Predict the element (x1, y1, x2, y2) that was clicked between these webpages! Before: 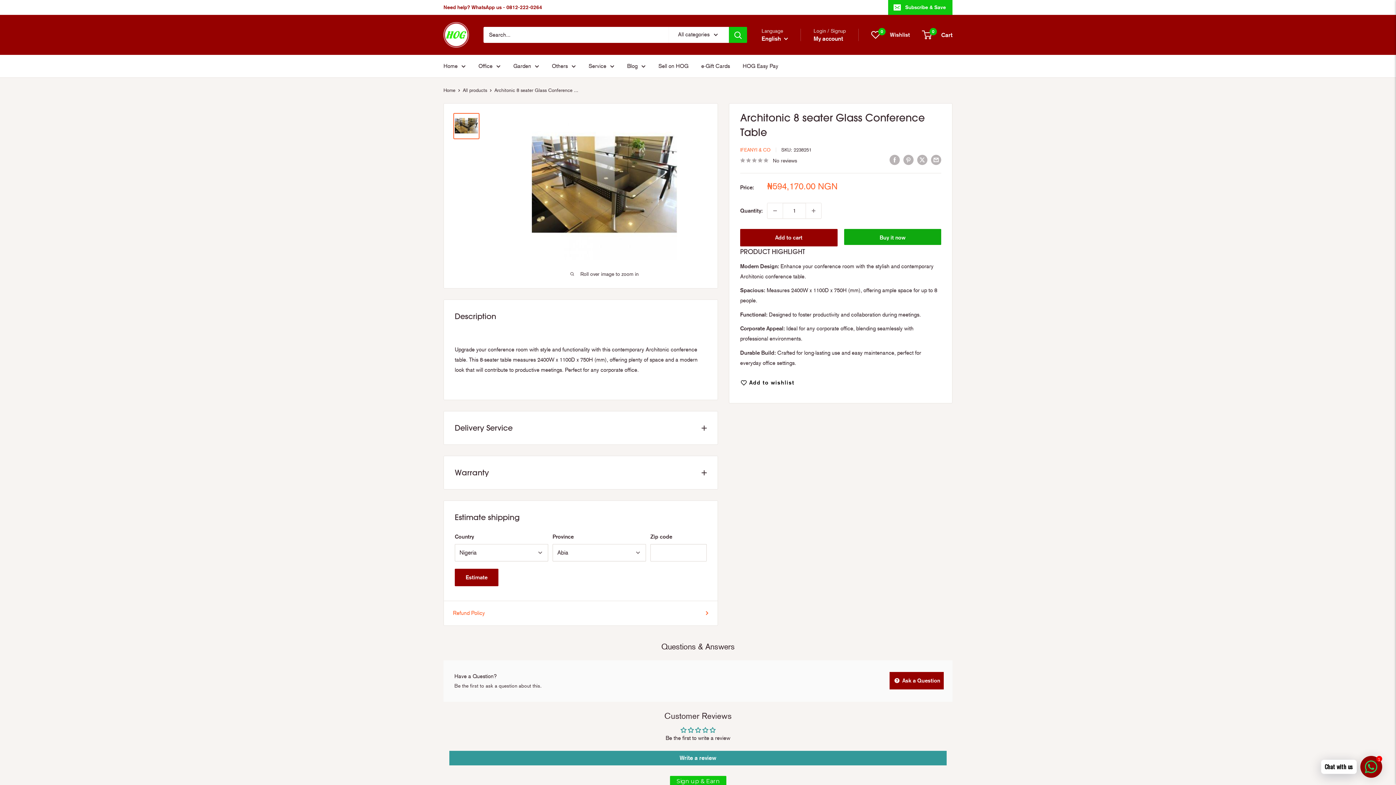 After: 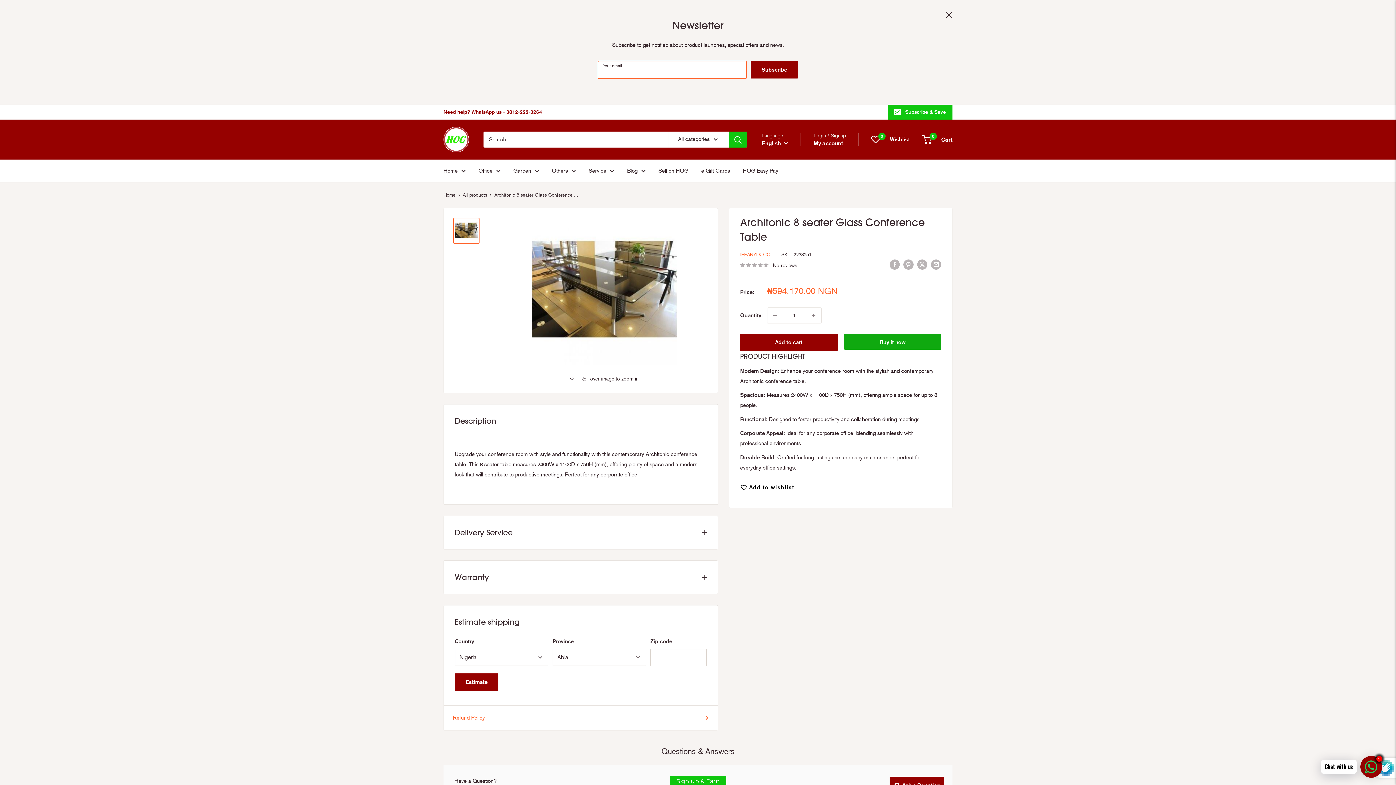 Action: bbox: (888, 0, 952, 14) label: Subscribe & Save